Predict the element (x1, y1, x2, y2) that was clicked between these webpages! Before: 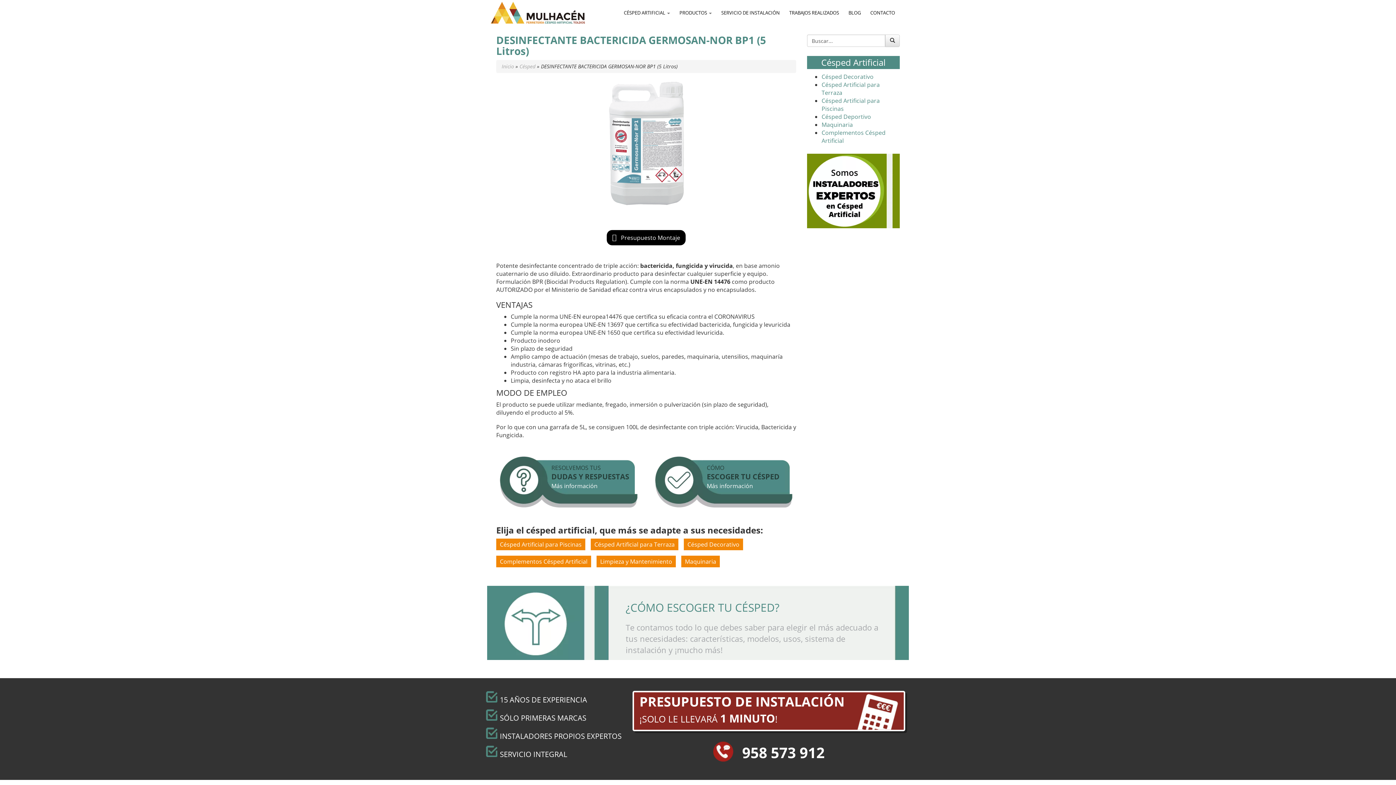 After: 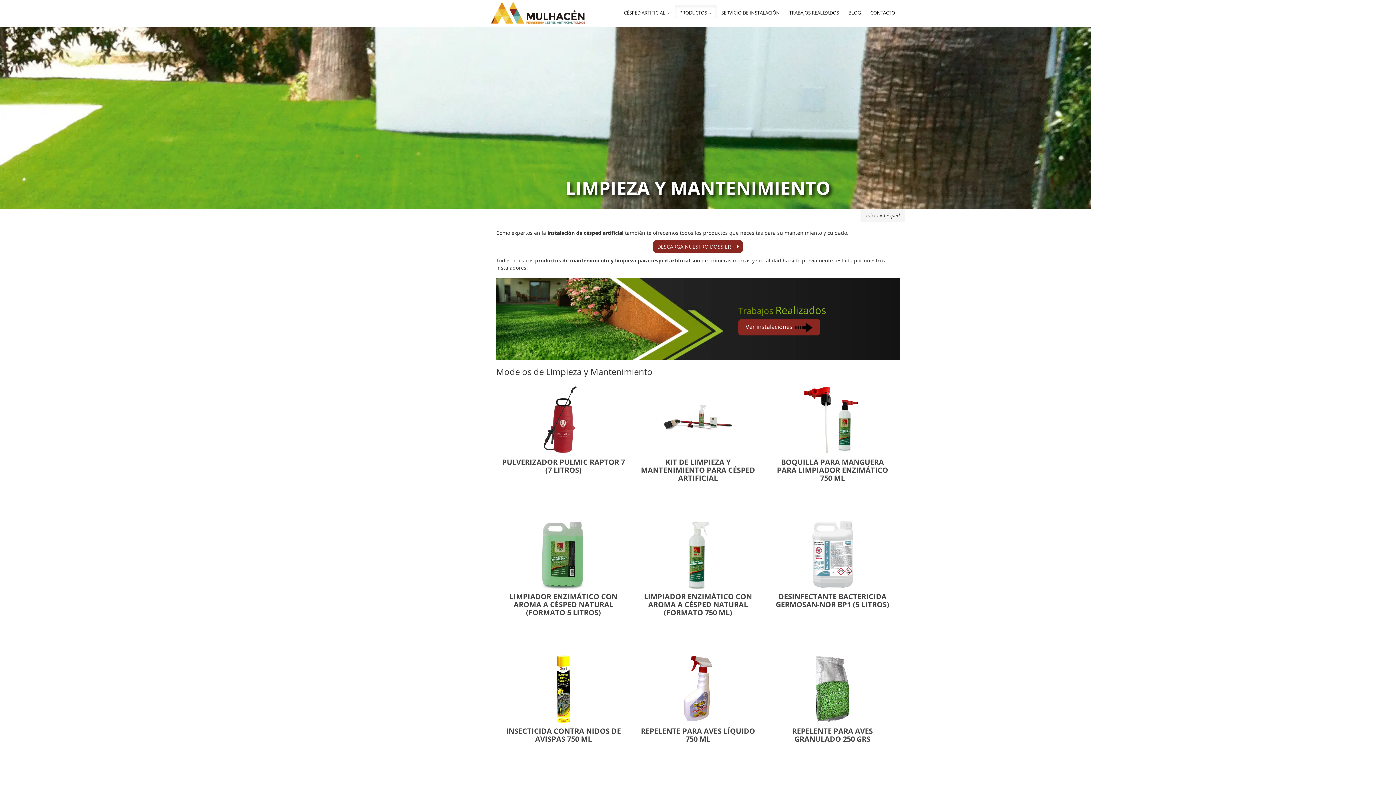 Action: label: Limpieza y Mantenimiento bbox: (600, 557, 672, 565)